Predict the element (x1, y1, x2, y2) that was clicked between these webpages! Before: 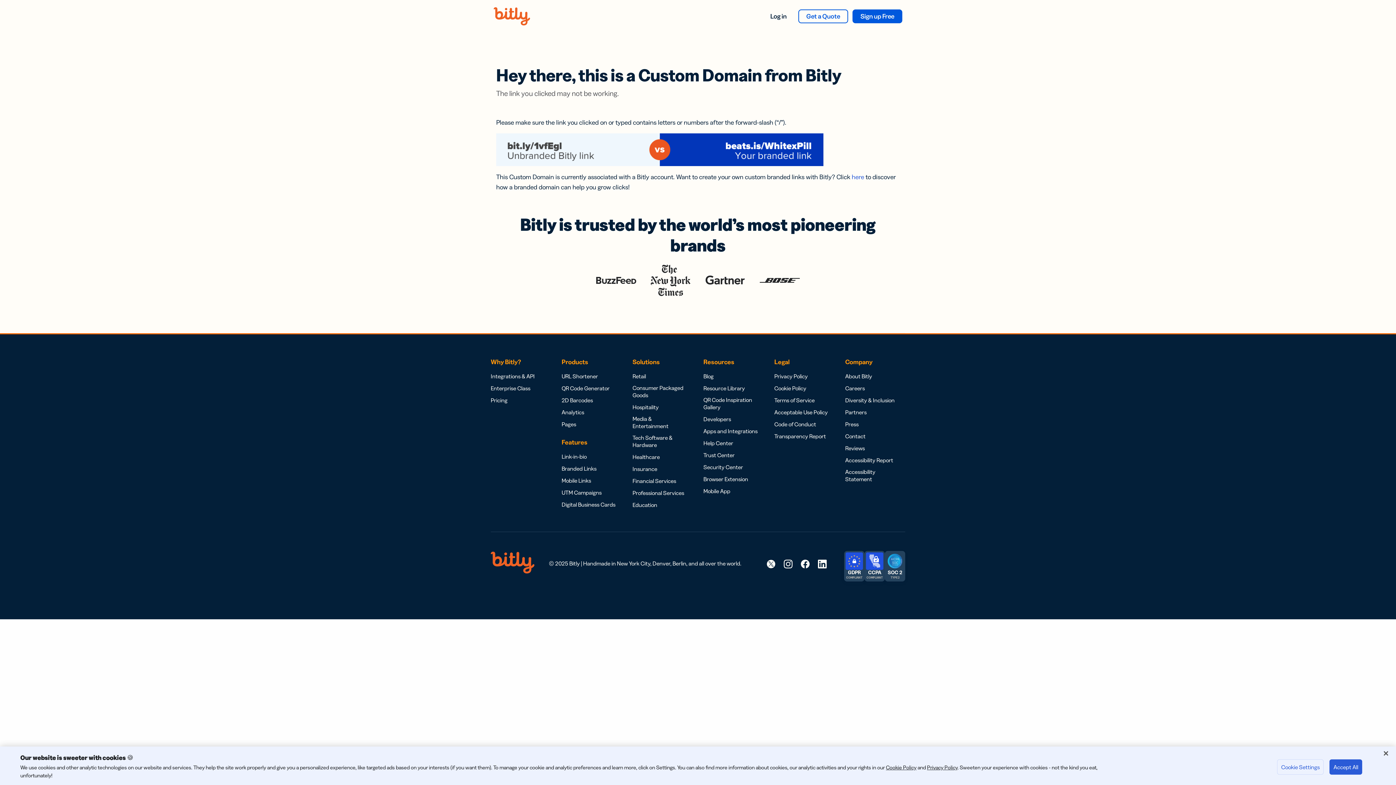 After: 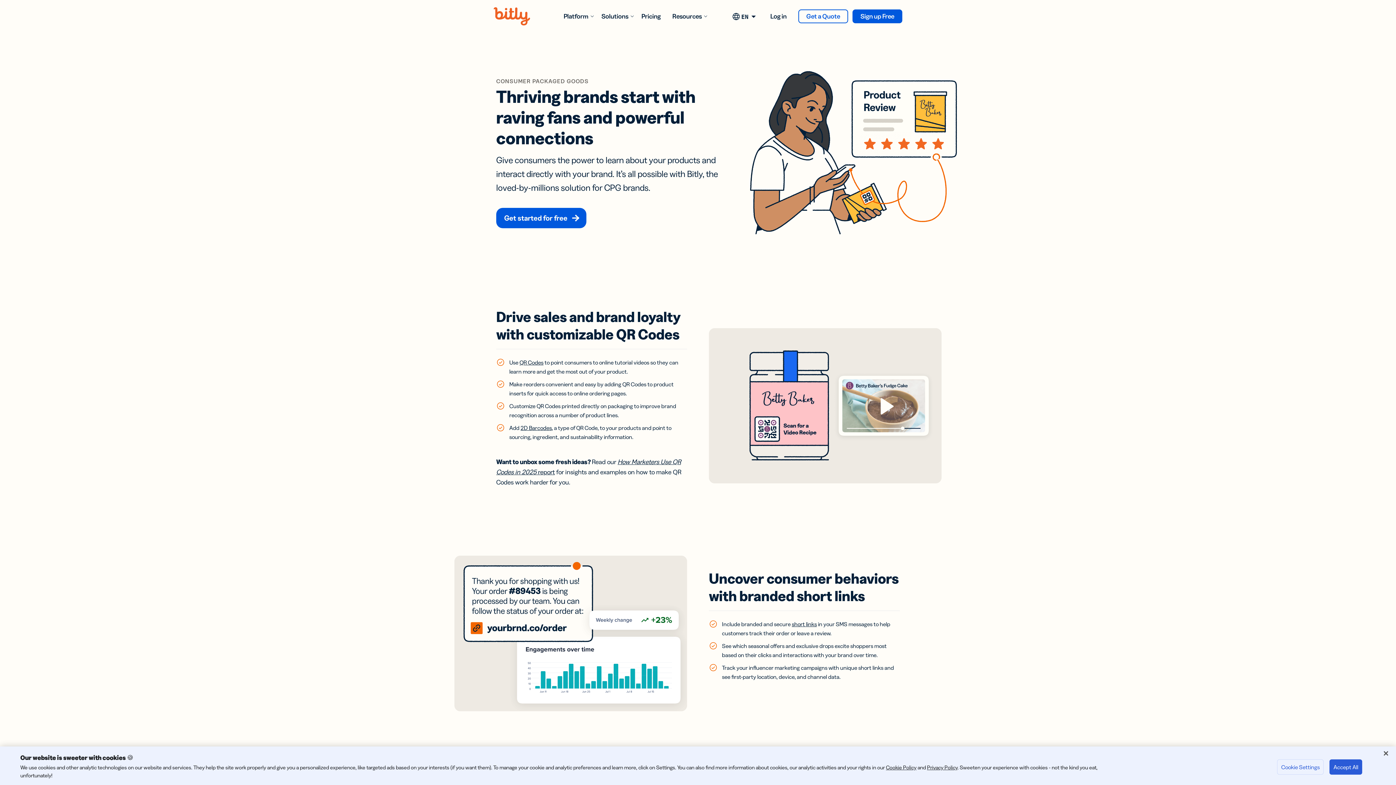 Action: bbox: (632, 384, 687, 398) label: Consumer Packaged Goods